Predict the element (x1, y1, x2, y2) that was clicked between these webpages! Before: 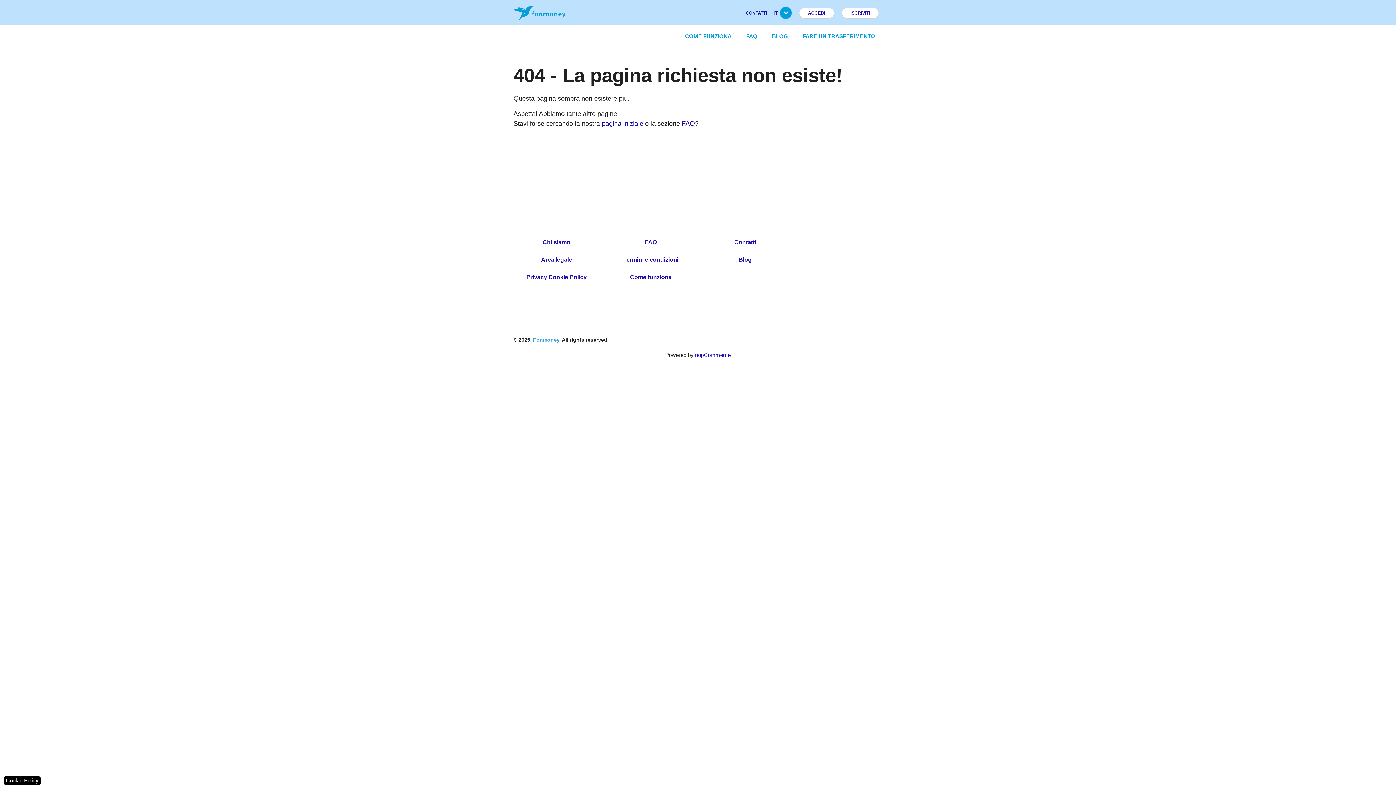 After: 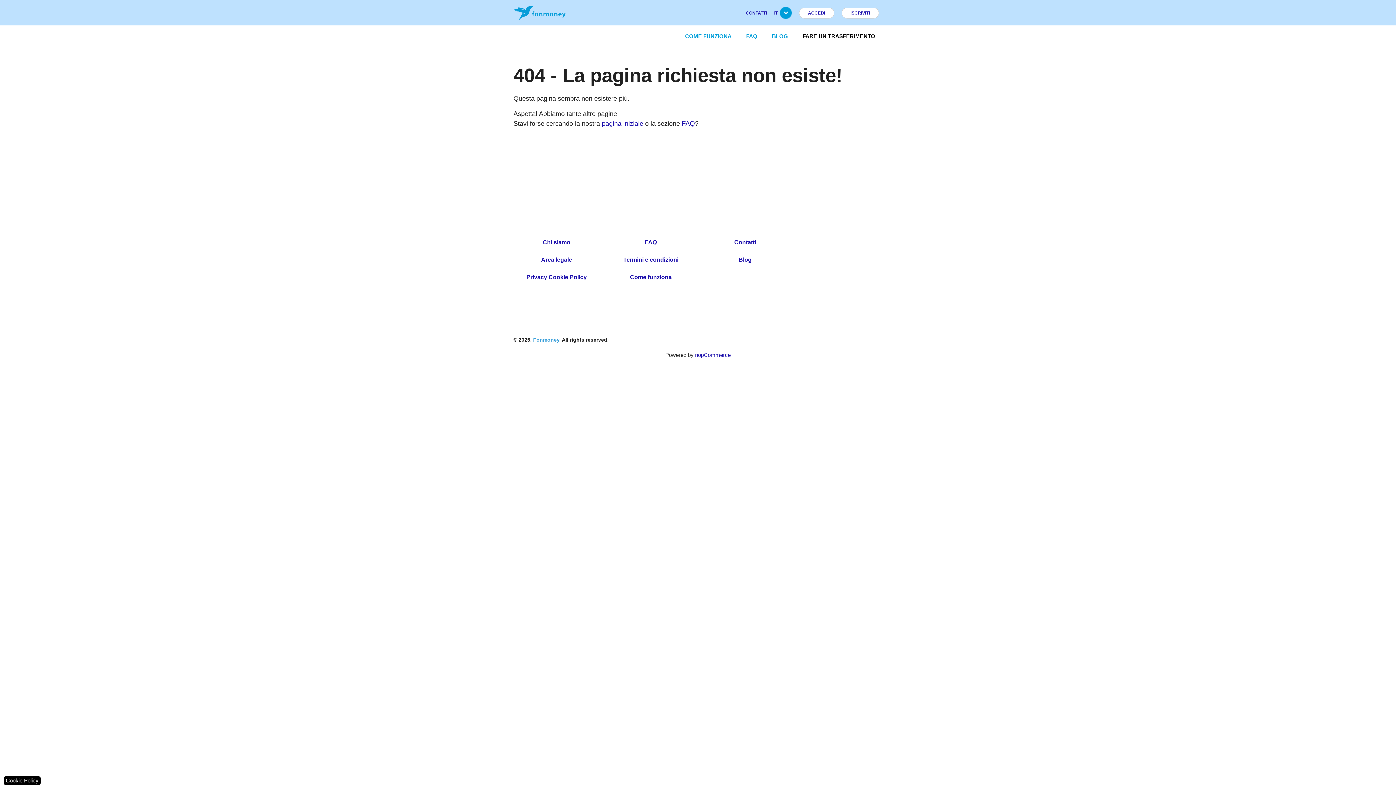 Action: bbox: (802, 33, 875, 39) label: FARE UN TRASFERIMENTO